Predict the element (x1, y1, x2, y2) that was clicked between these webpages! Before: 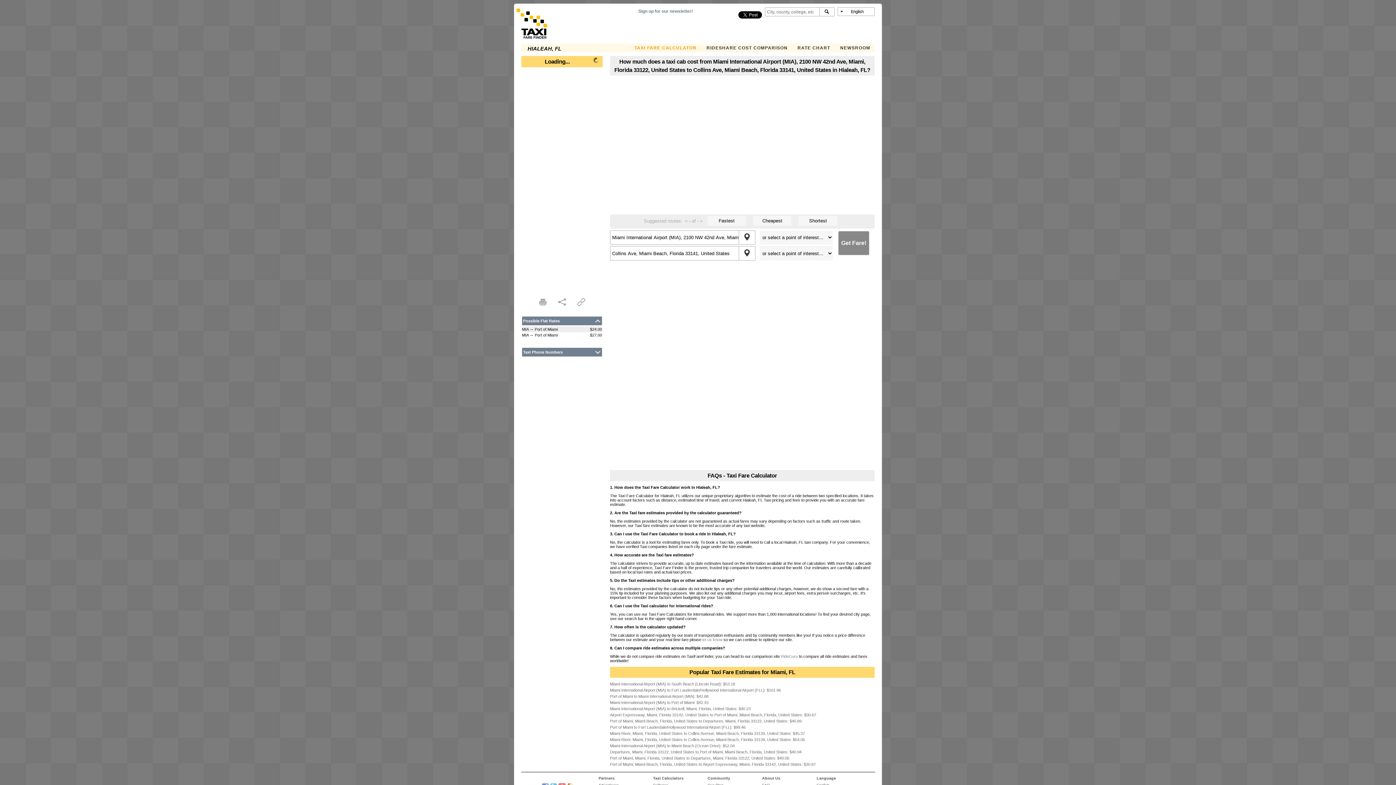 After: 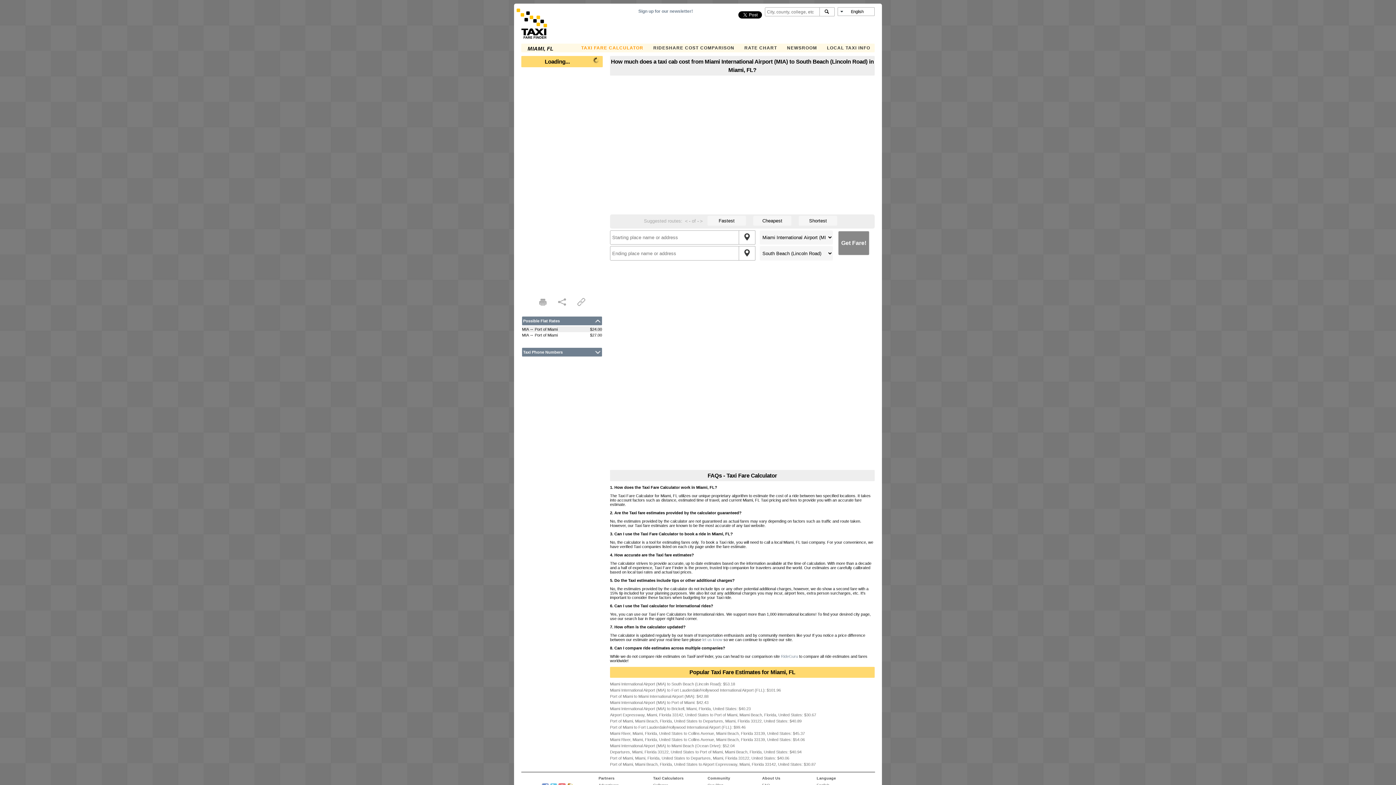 Action: label: Miami International Airport (MIA) to South Beach (Lincoln Road): $53.18 bbox: (610, 682, 874, 688)